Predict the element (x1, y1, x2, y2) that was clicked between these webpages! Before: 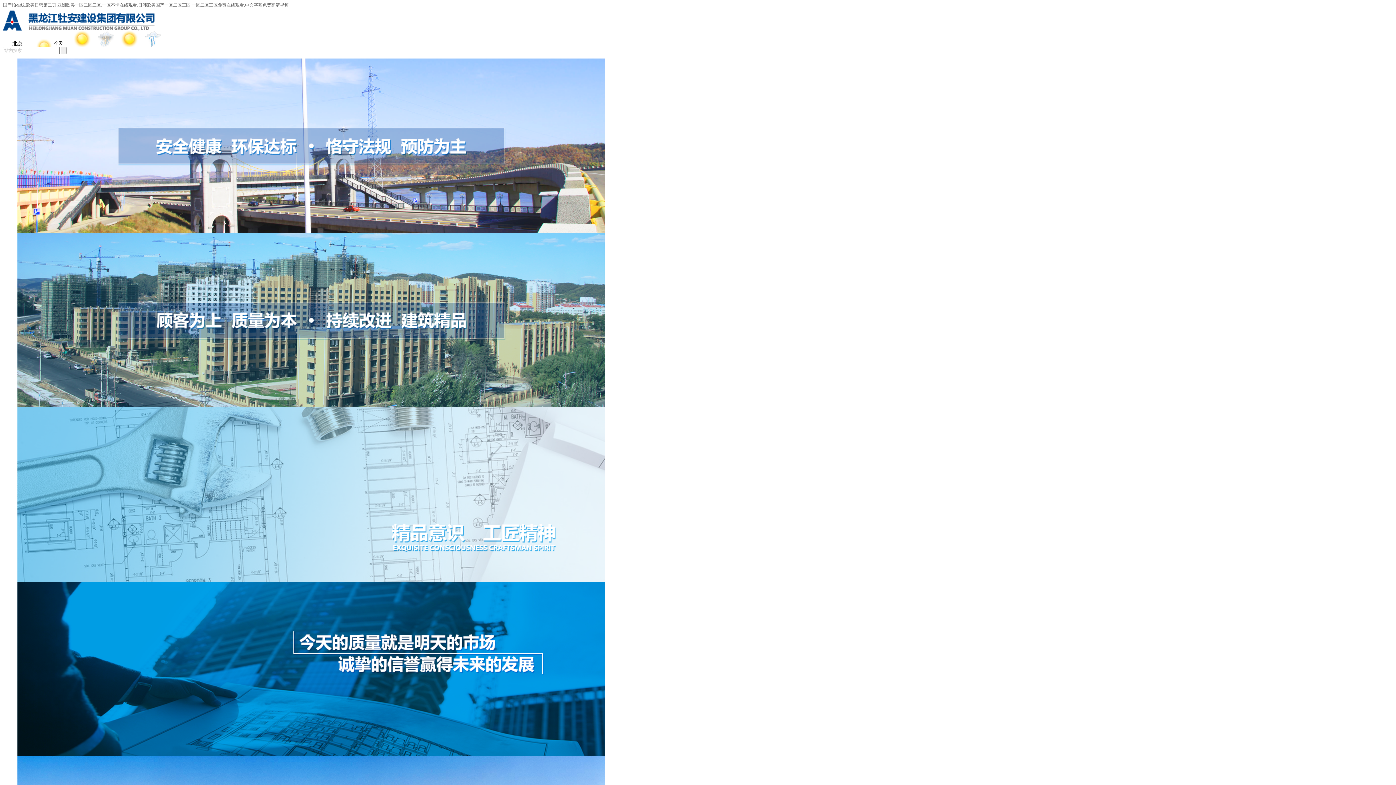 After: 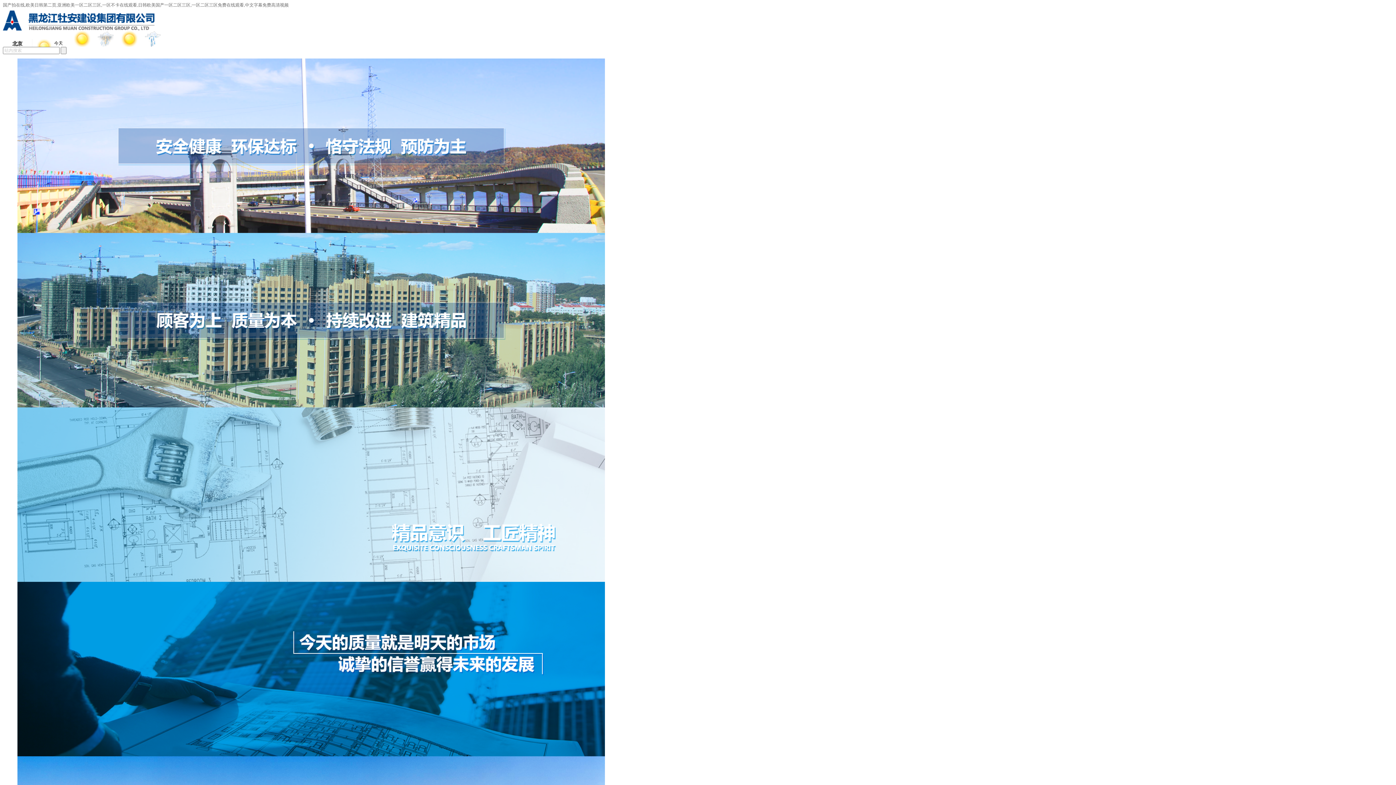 Action: bbox: (17, 317, 605, 322)